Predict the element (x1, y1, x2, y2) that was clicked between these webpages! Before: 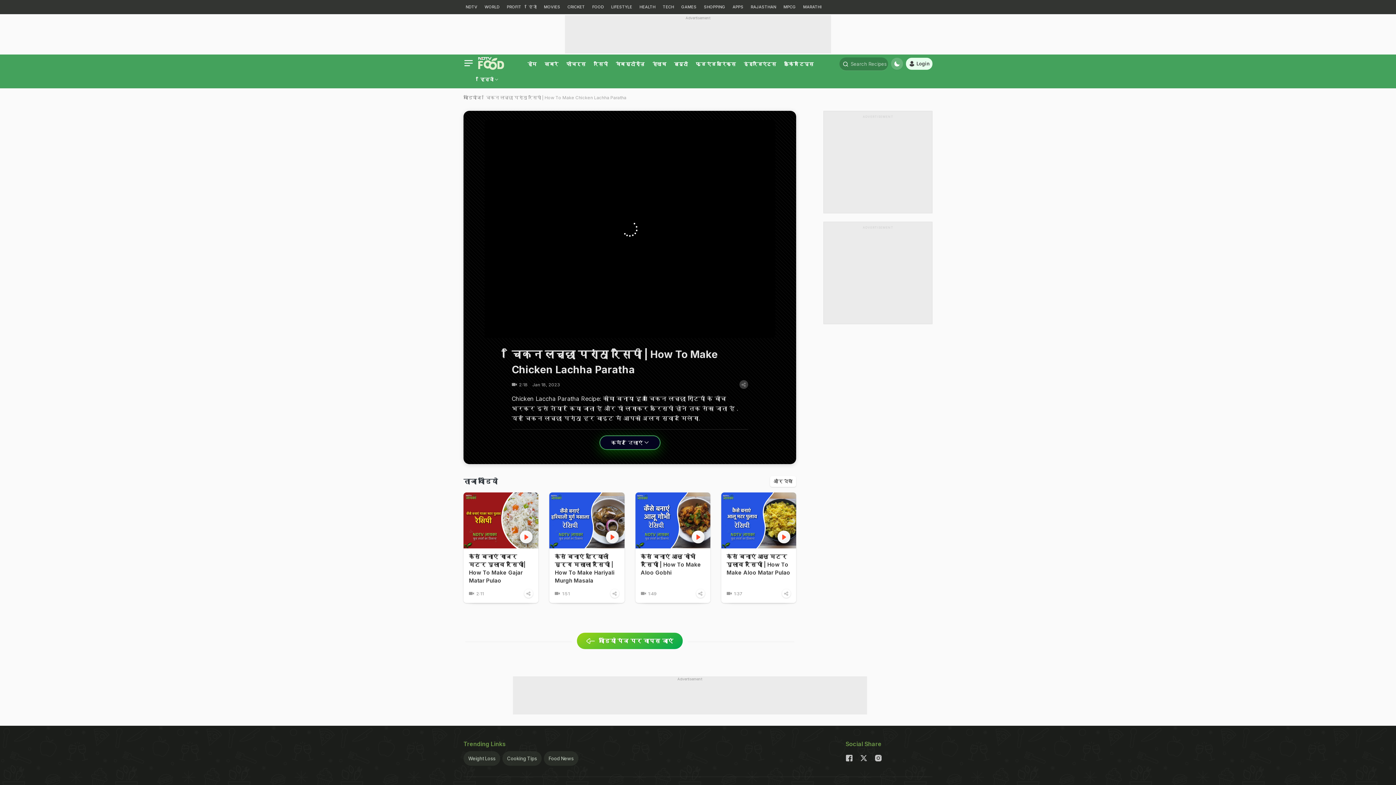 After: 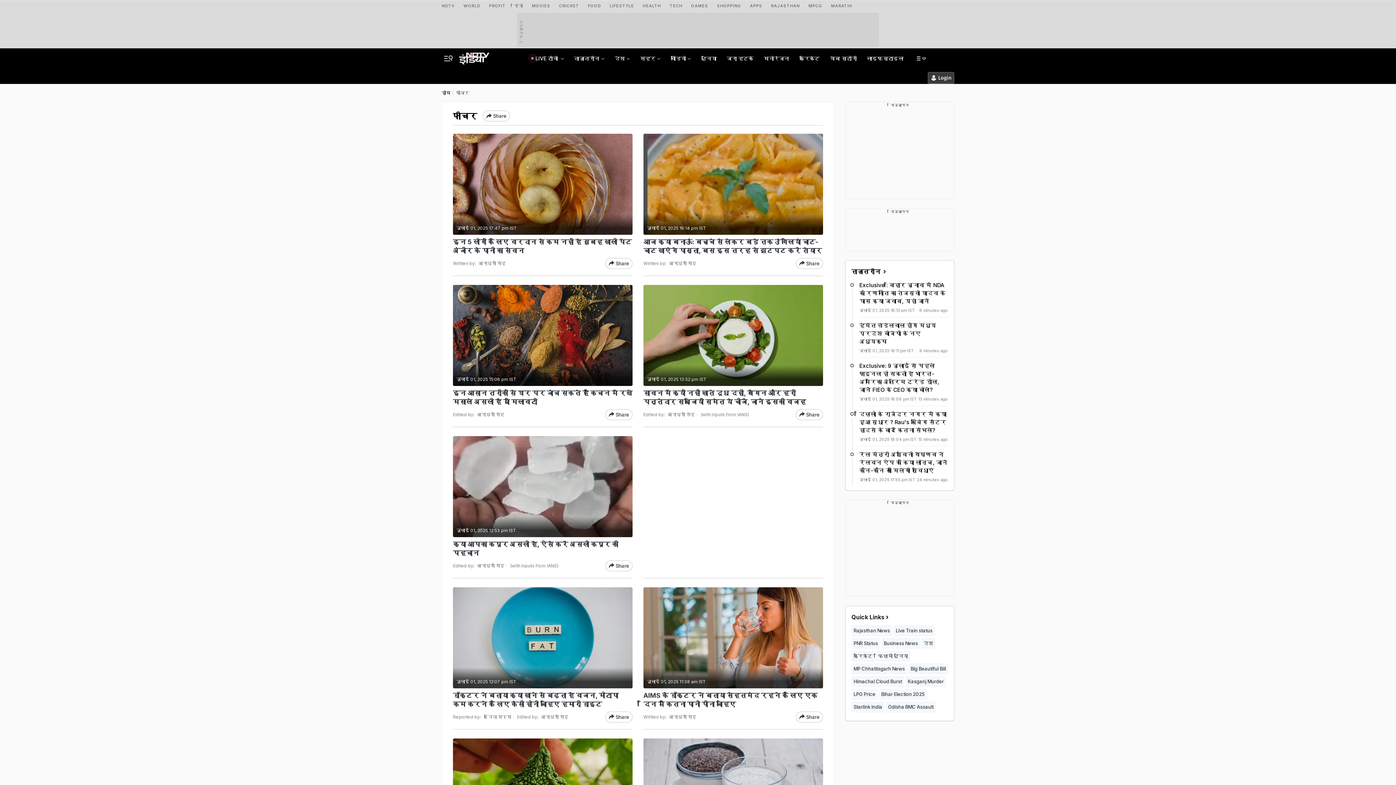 Action: bbox: (562, 54, 589, 73) label: फीचर्स